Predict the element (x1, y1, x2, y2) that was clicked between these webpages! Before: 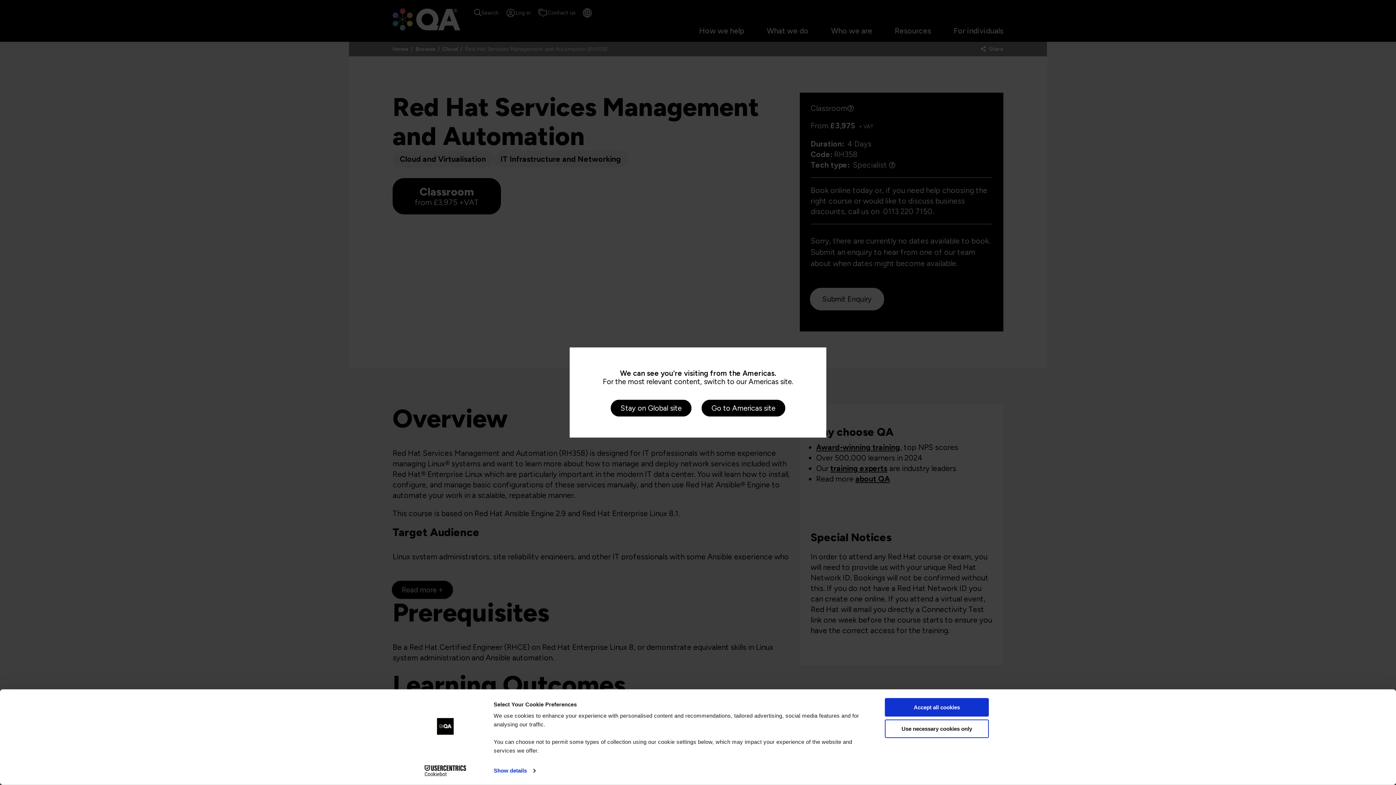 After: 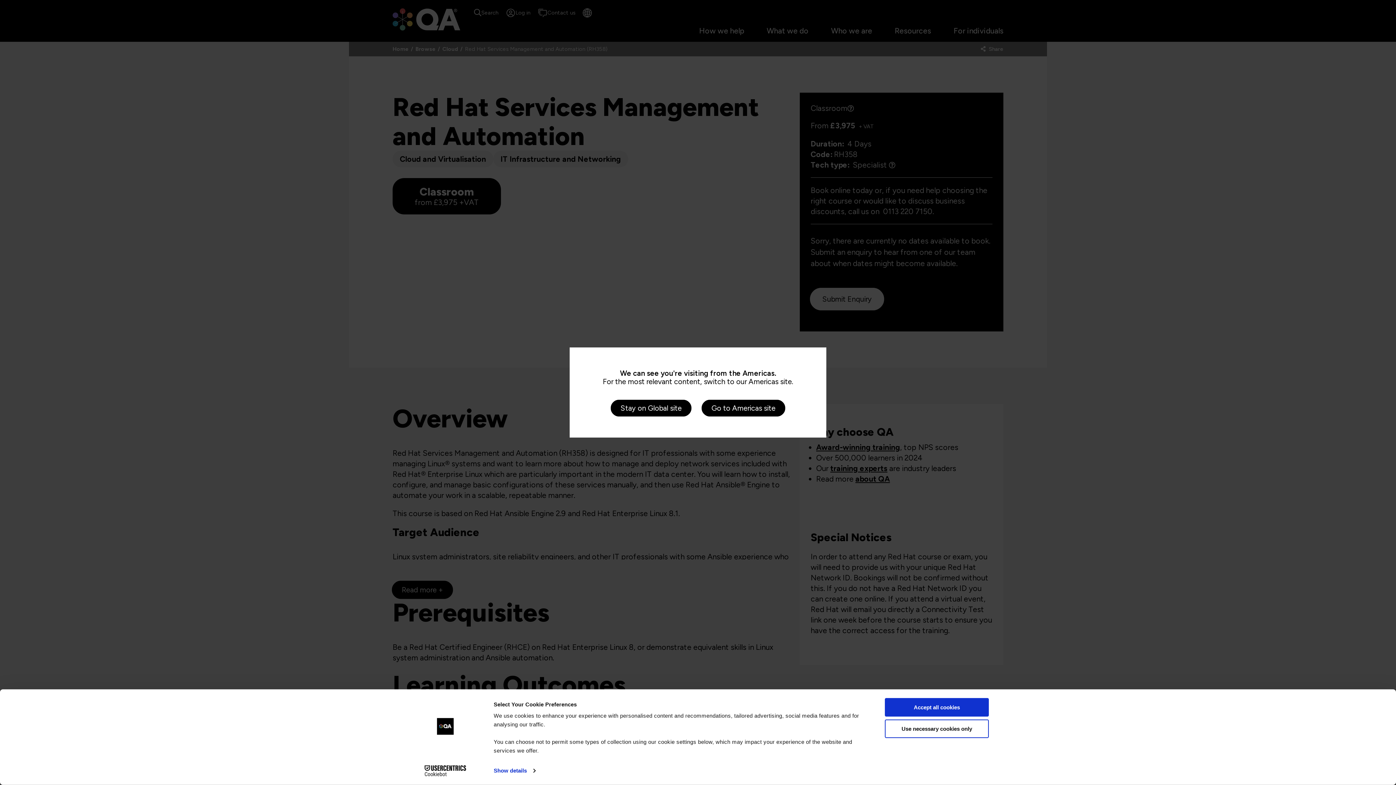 Action: label: Cookiebot - opens in a new window bbox: (413, 765, 477, 776)